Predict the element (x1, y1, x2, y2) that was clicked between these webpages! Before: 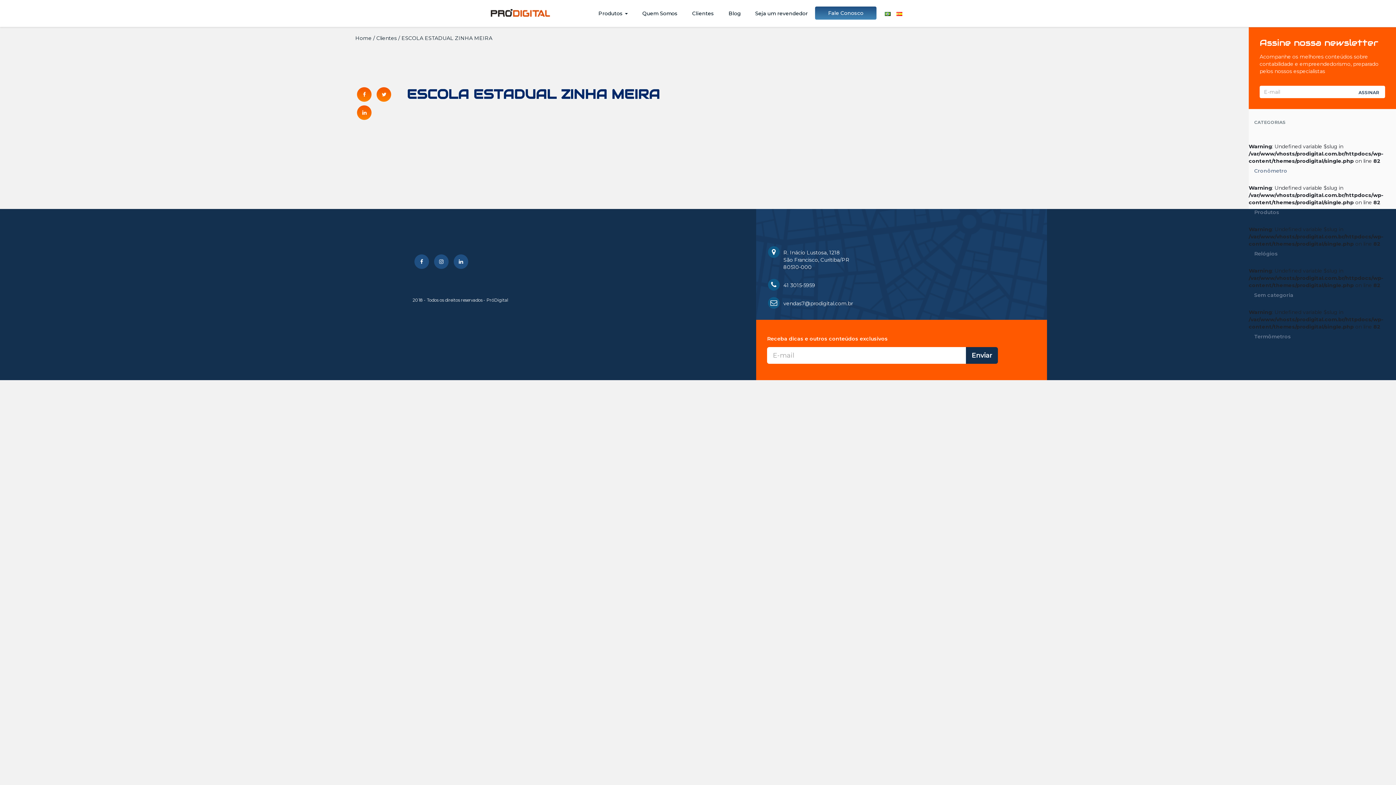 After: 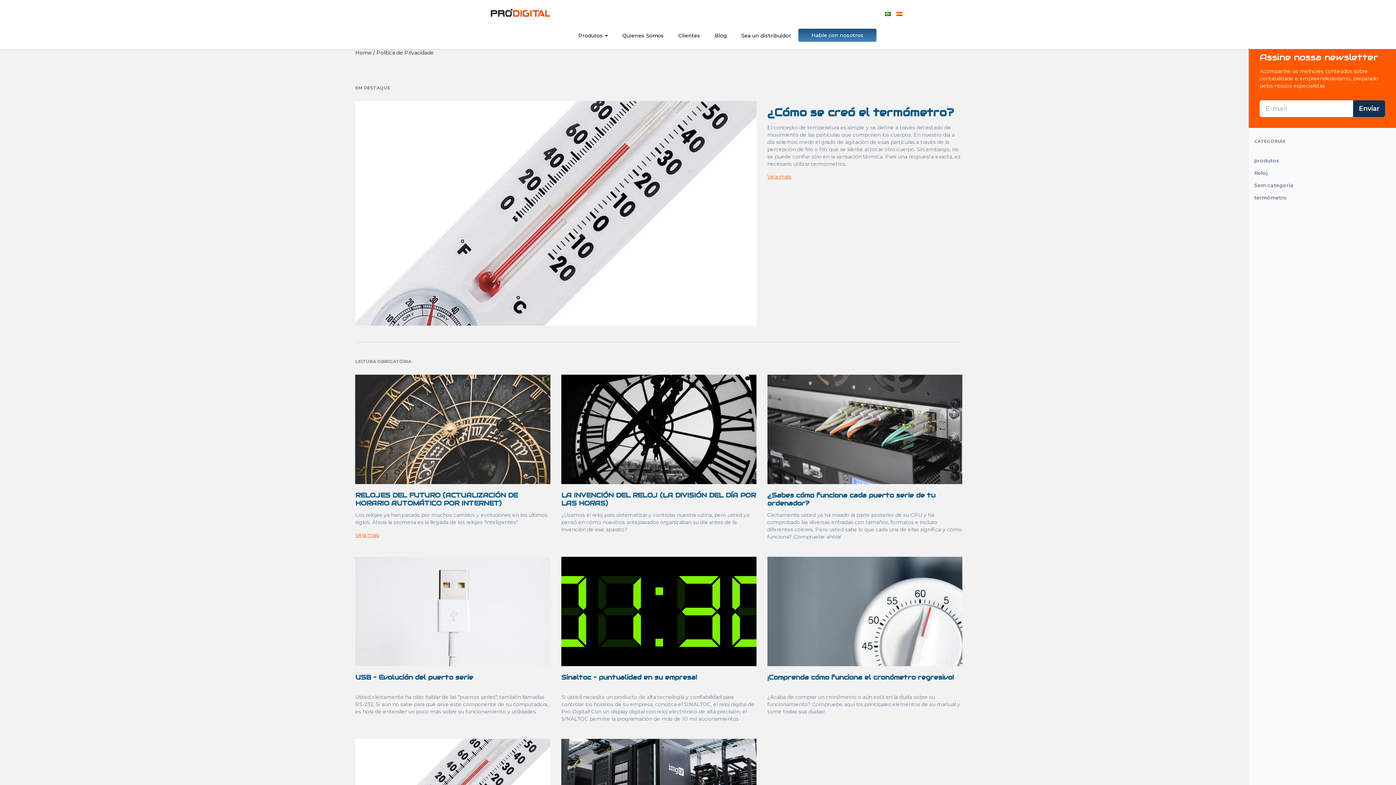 Action: bbox: (893, 4, 905, 22)